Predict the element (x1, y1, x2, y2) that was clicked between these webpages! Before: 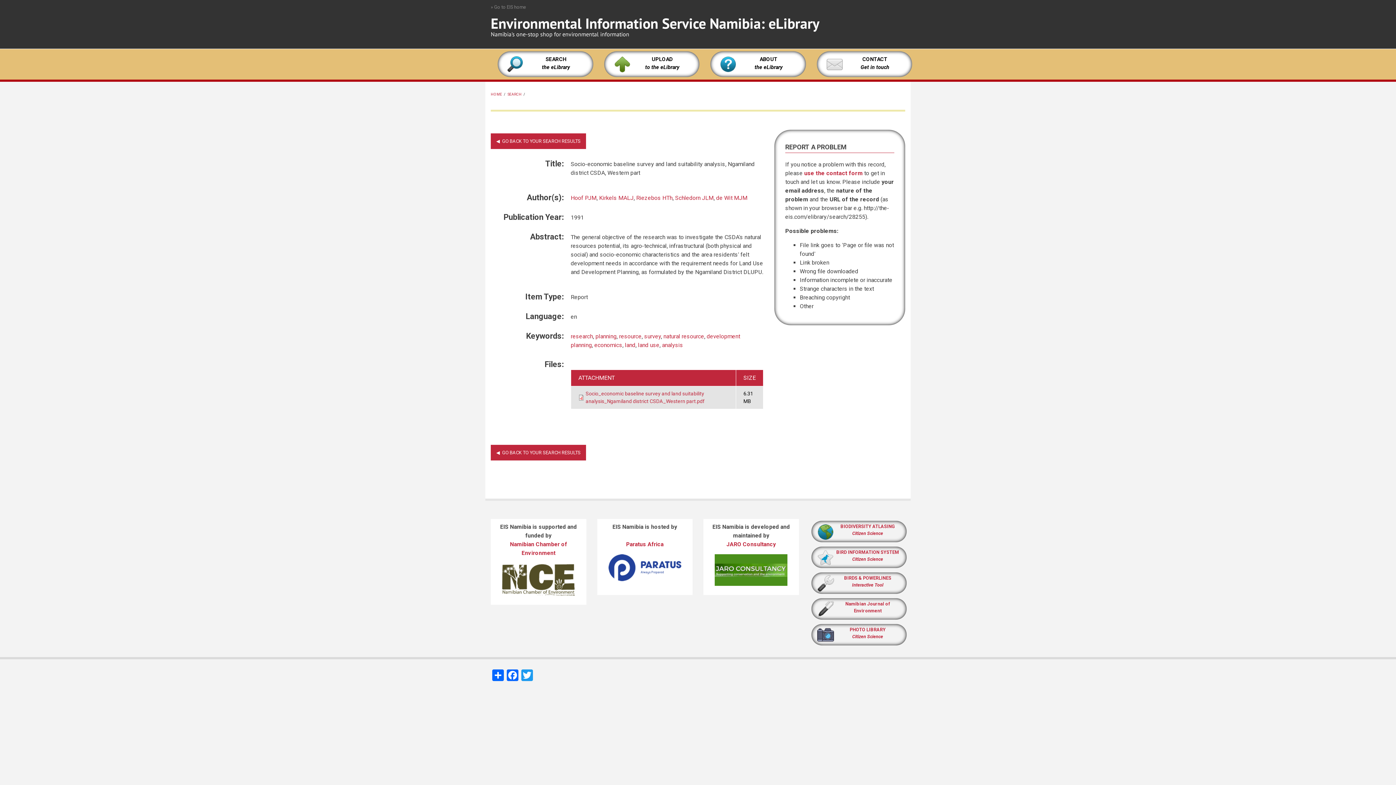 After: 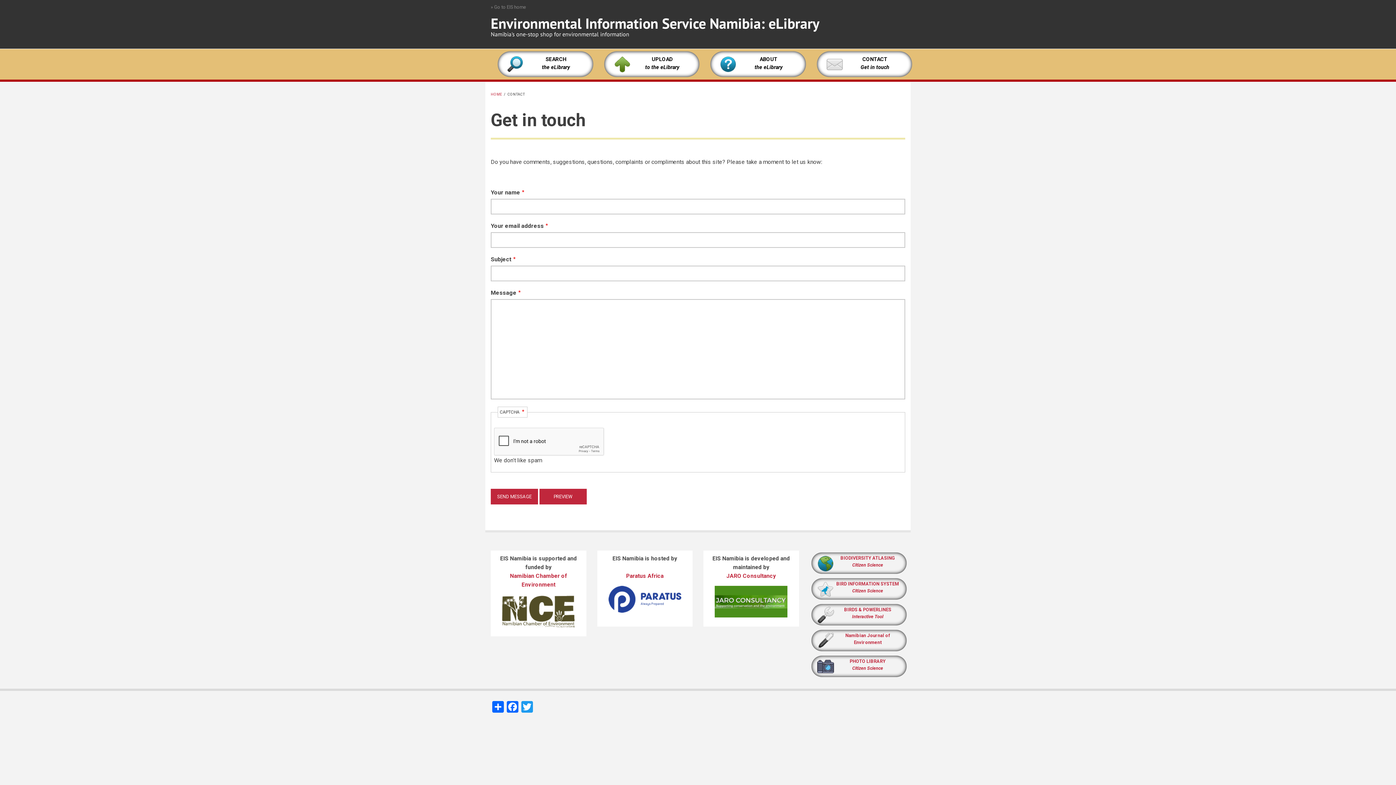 Action: label: Get in touch bbox: (860, 64, 889, 70)